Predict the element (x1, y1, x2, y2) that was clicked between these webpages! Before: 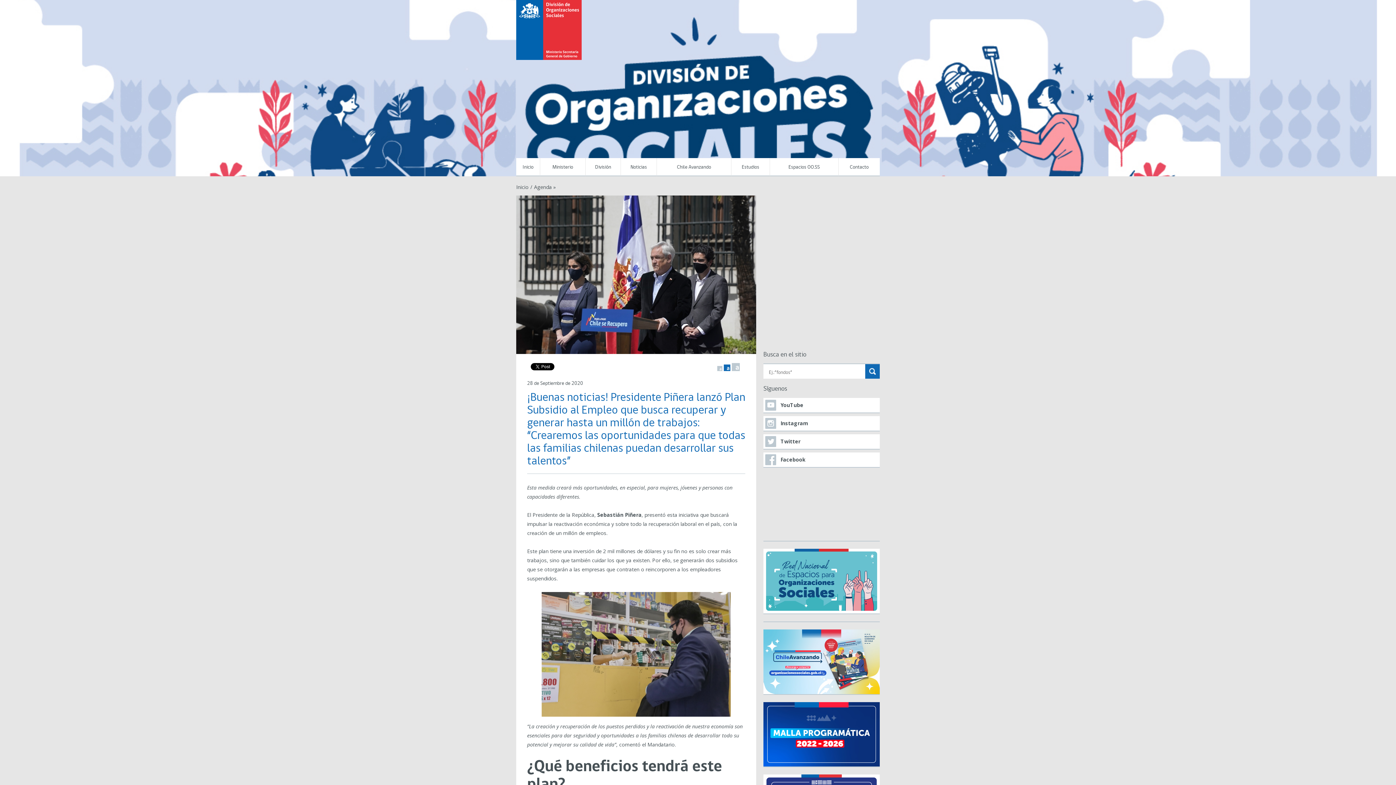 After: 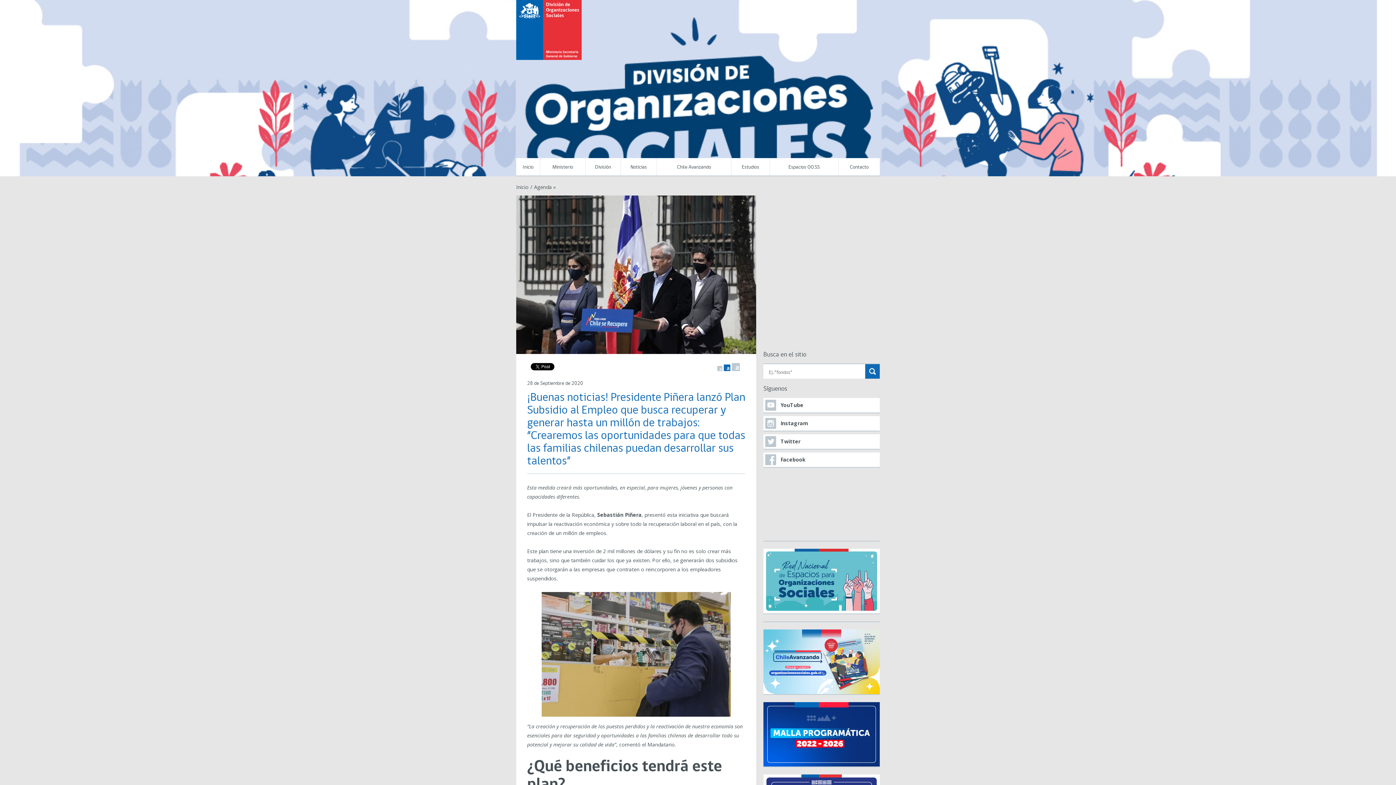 Action: bbox: (724, 364, 730, 371) label: a